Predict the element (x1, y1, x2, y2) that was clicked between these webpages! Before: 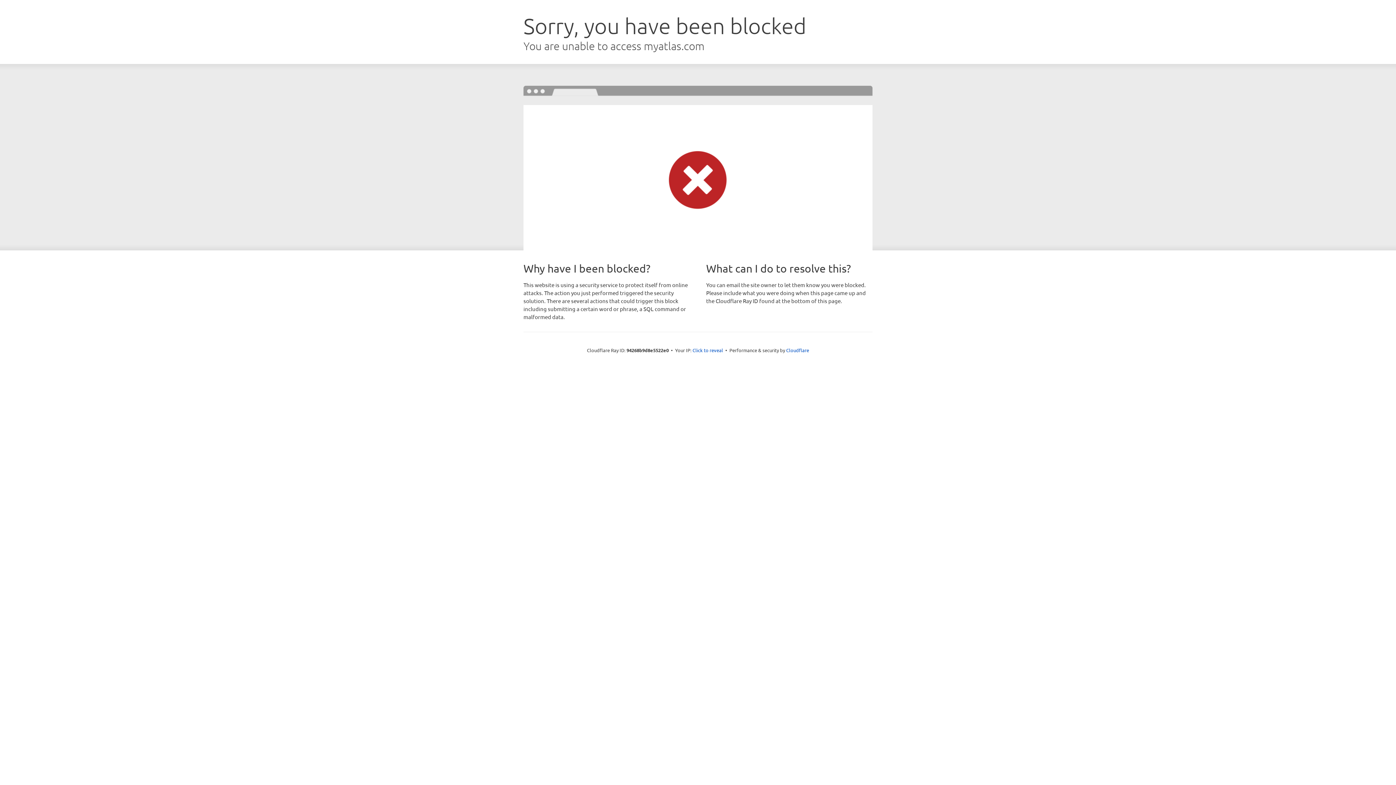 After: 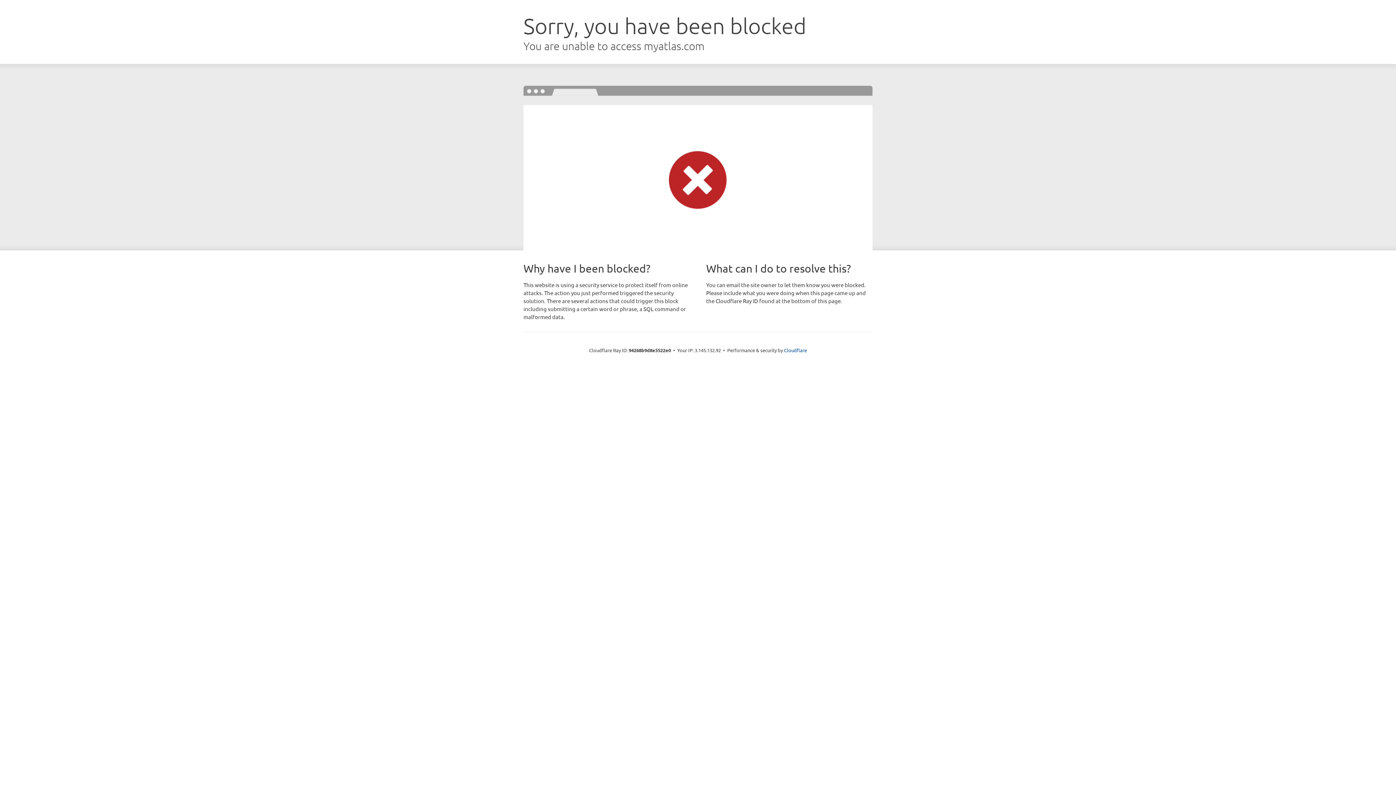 Action: bbox: (692, 346, 723, 353) label: Click to reveal